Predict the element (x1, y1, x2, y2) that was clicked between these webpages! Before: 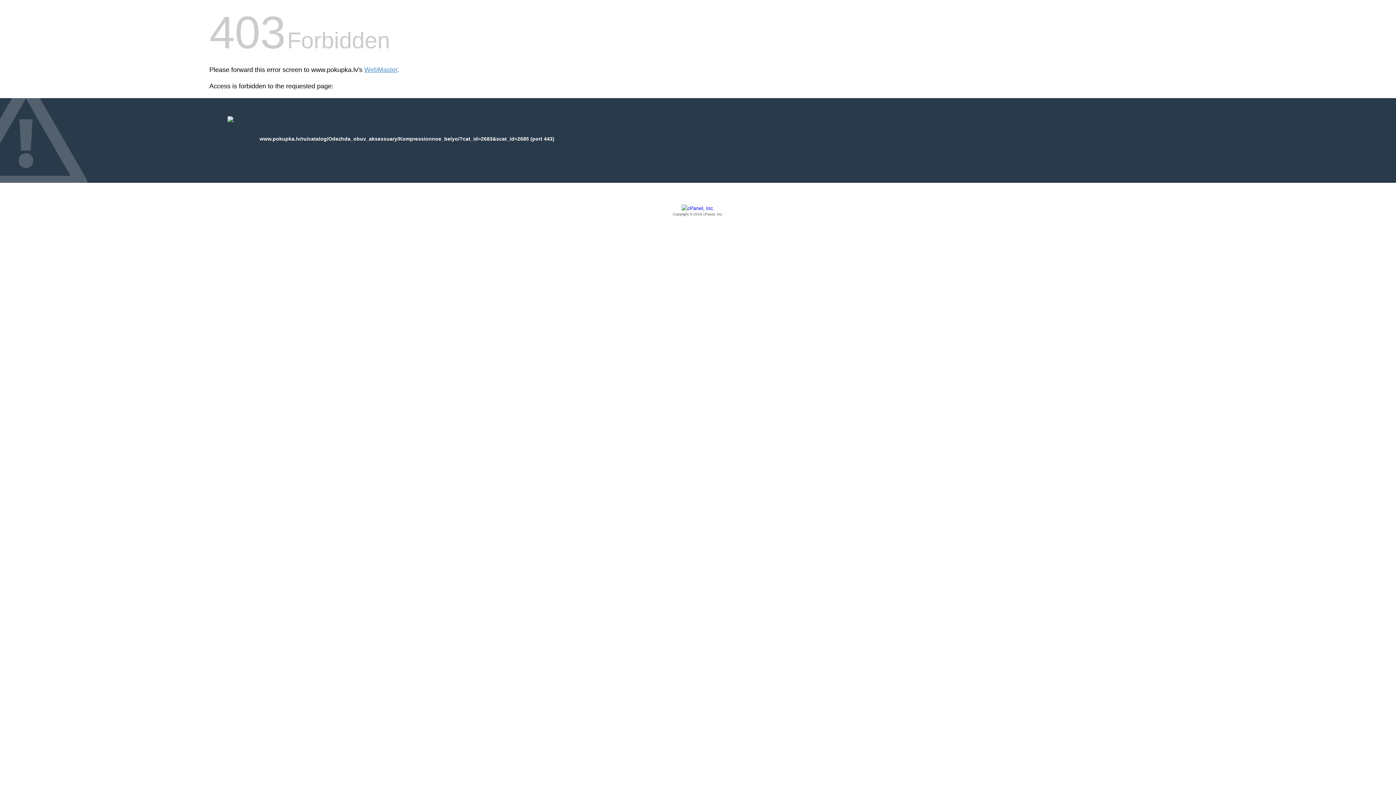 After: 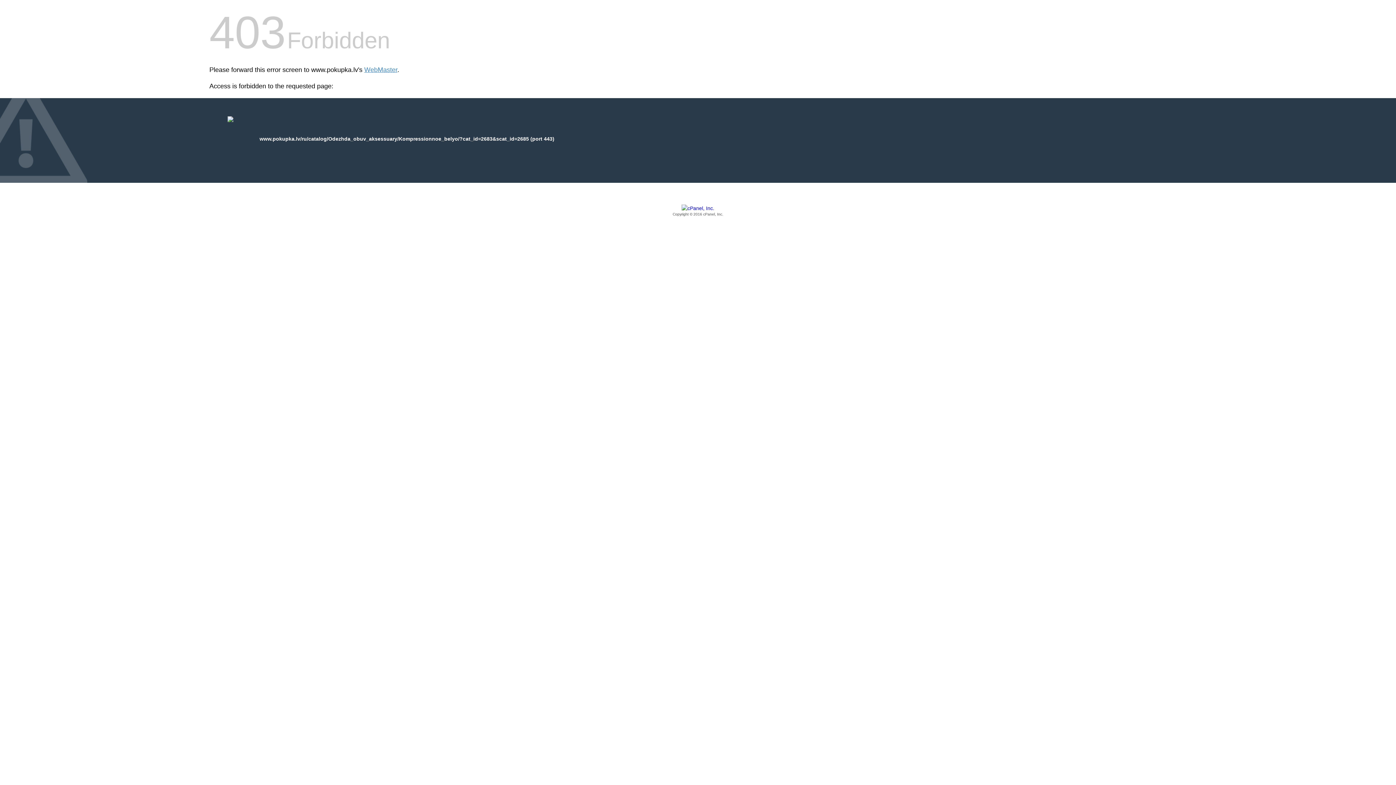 Action: bbox: (209, 205, 1186, 217) label: Copyright © 2016 cPanel, Inc.